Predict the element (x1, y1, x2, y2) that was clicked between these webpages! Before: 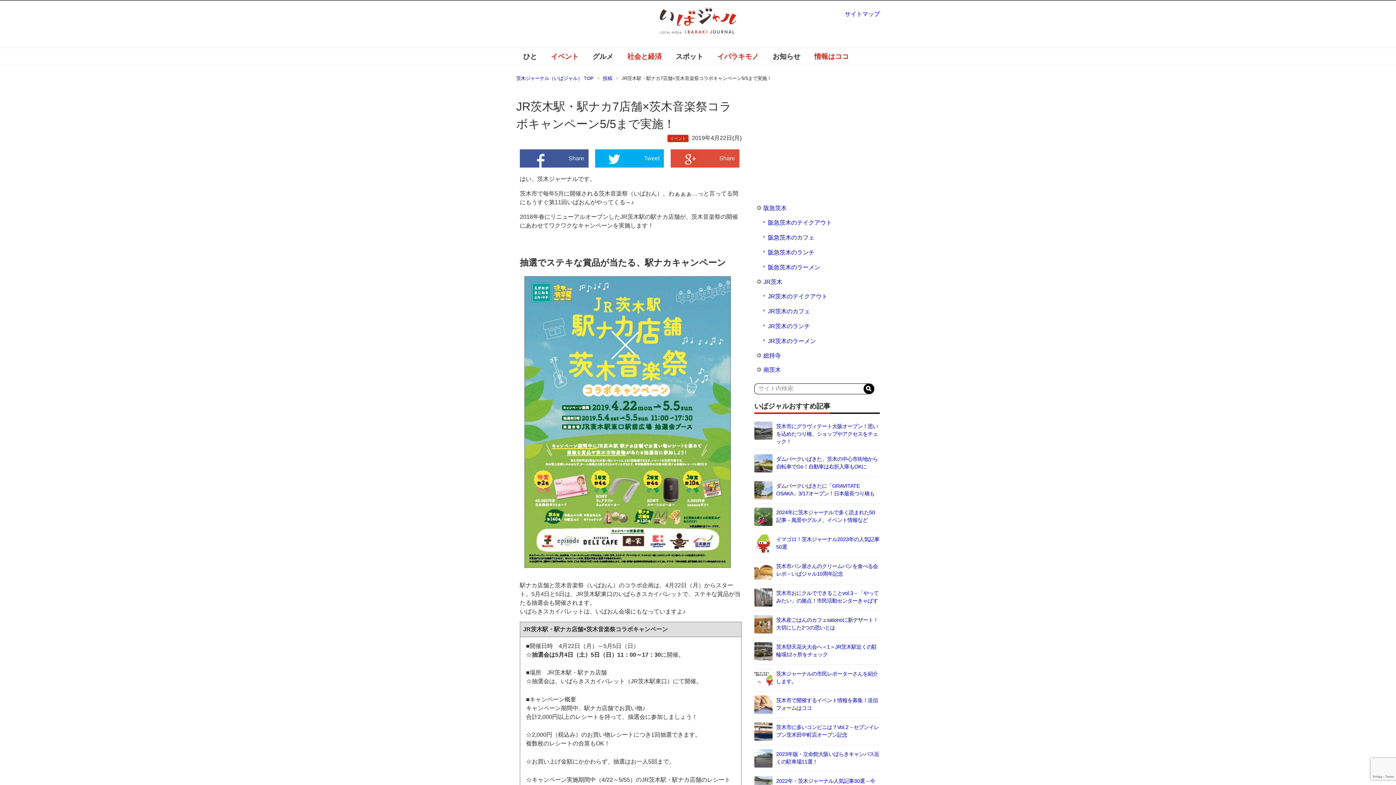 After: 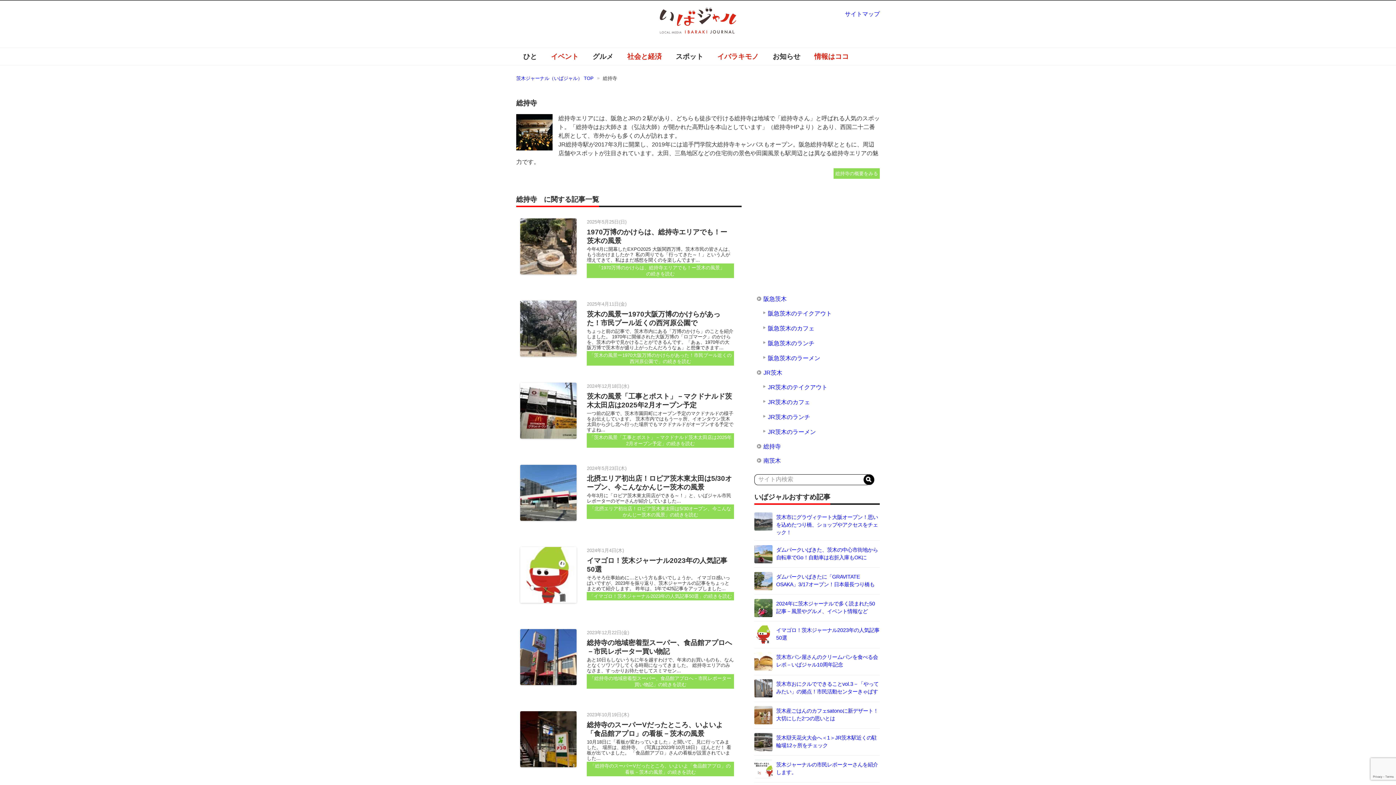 Action: label: 総持寺 bbox: (754, 349, 880, 362)